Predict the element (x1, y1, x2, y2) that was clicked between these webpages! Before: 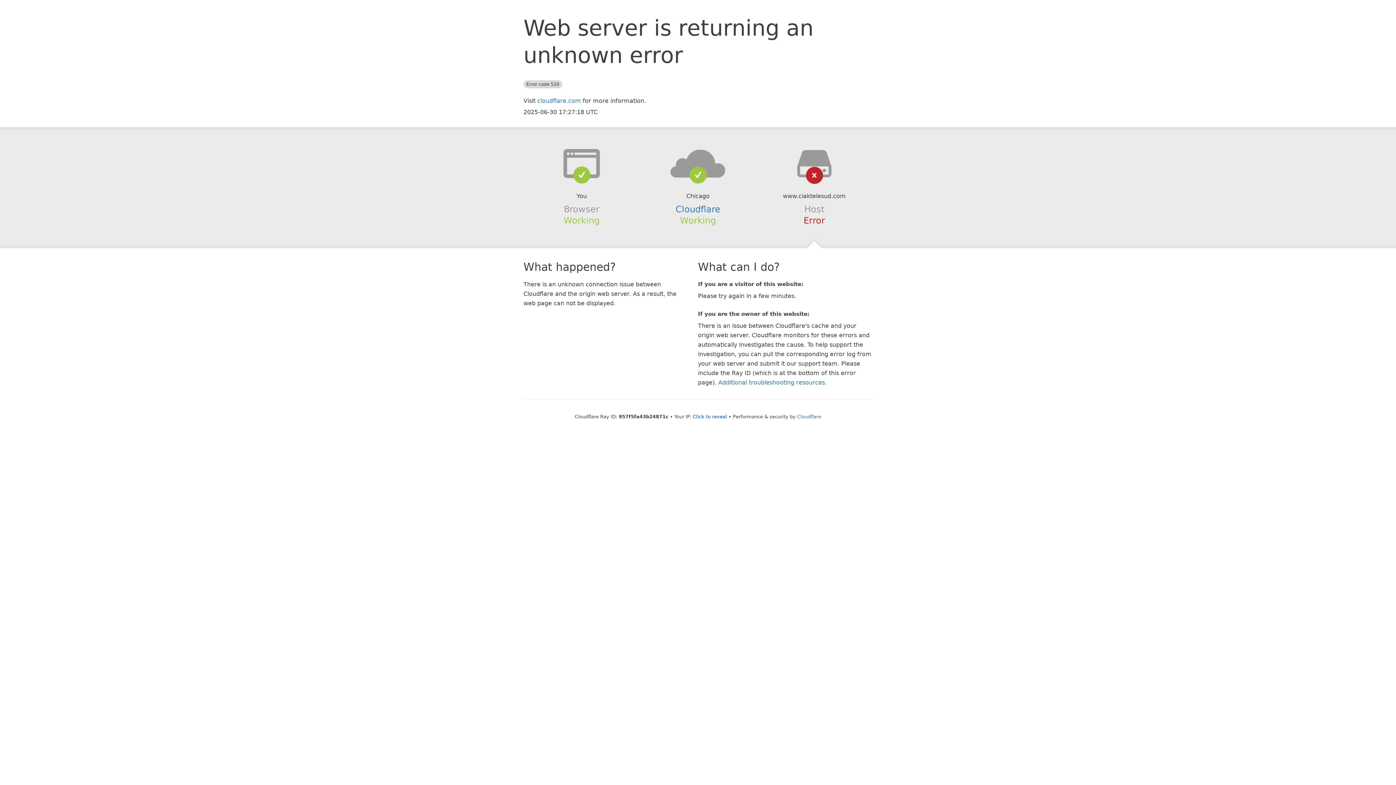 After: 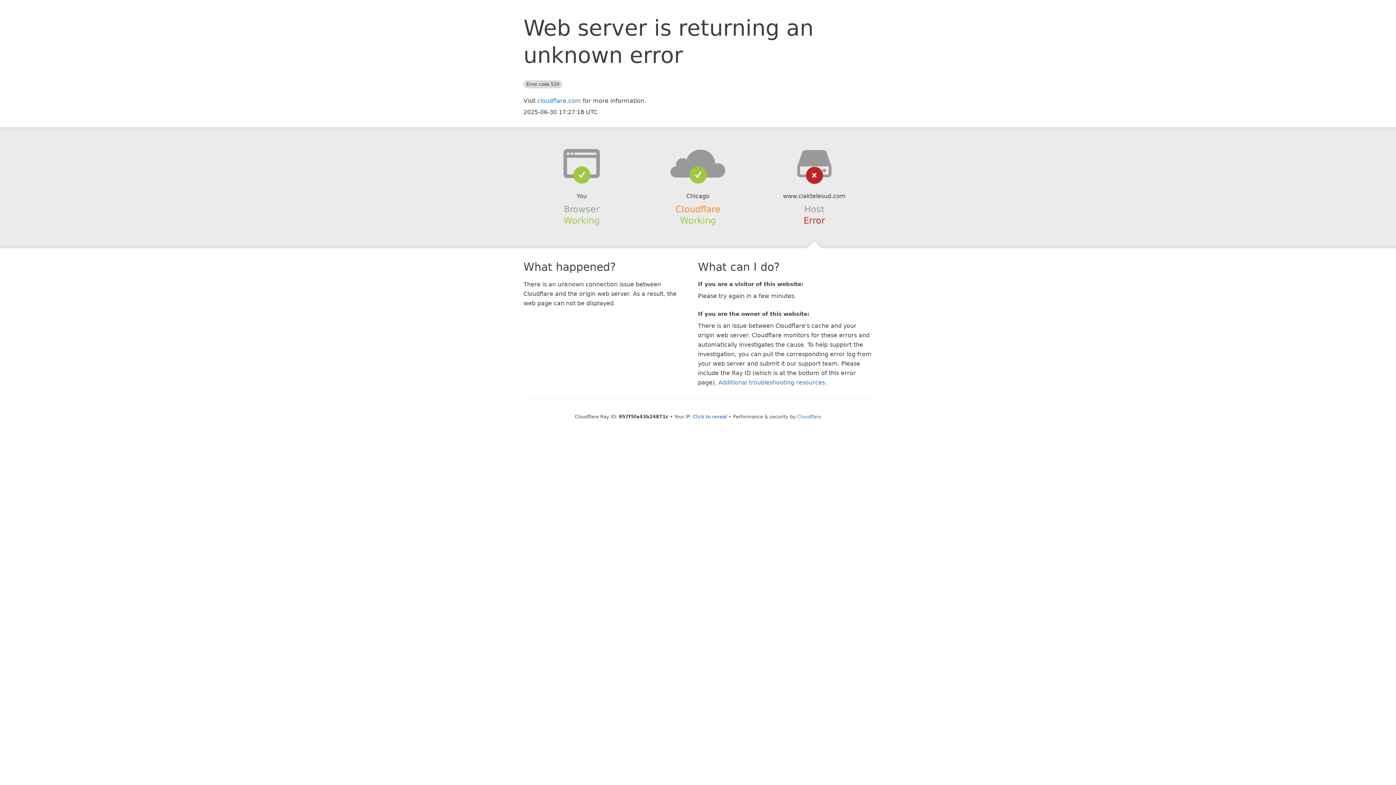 Action: label: Cloudflare bbox: (675, 204, 720, 214)